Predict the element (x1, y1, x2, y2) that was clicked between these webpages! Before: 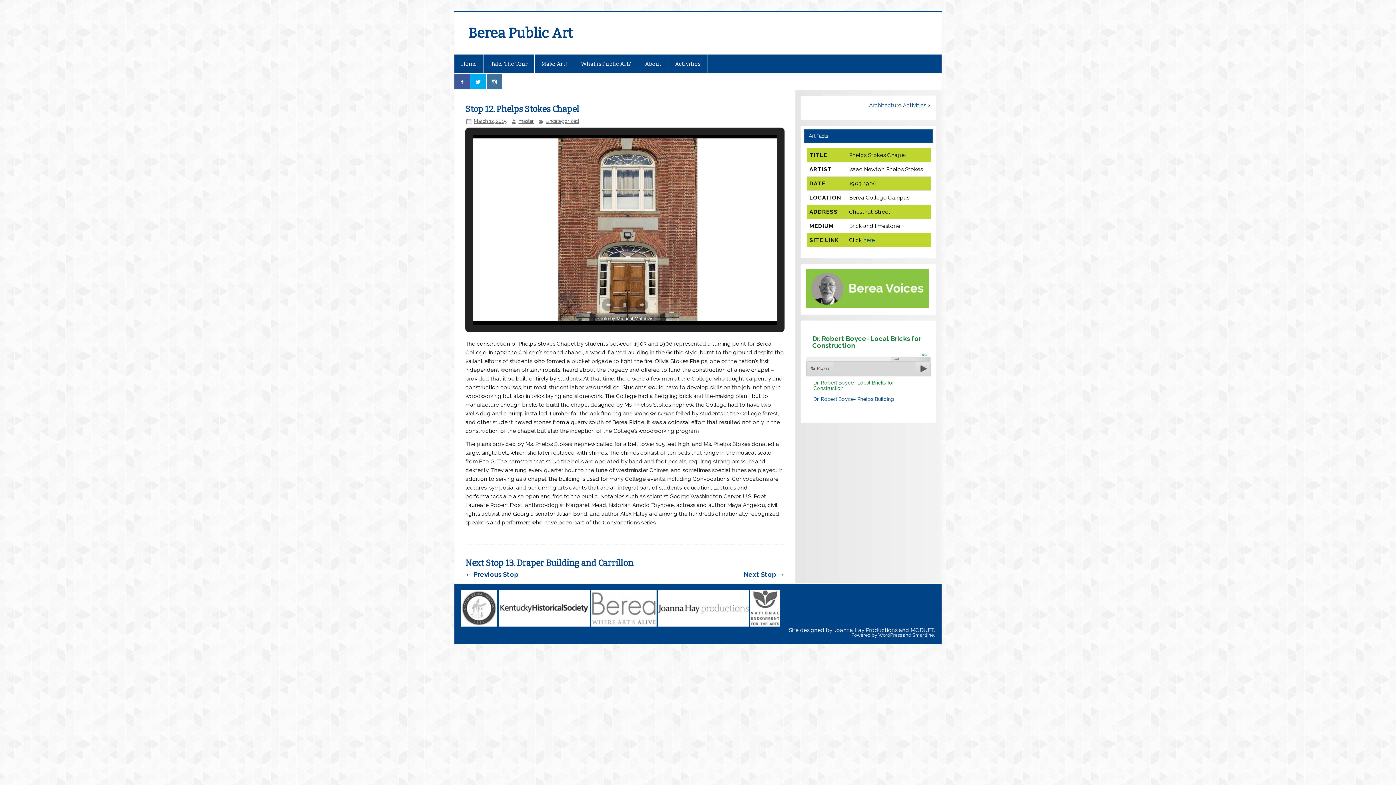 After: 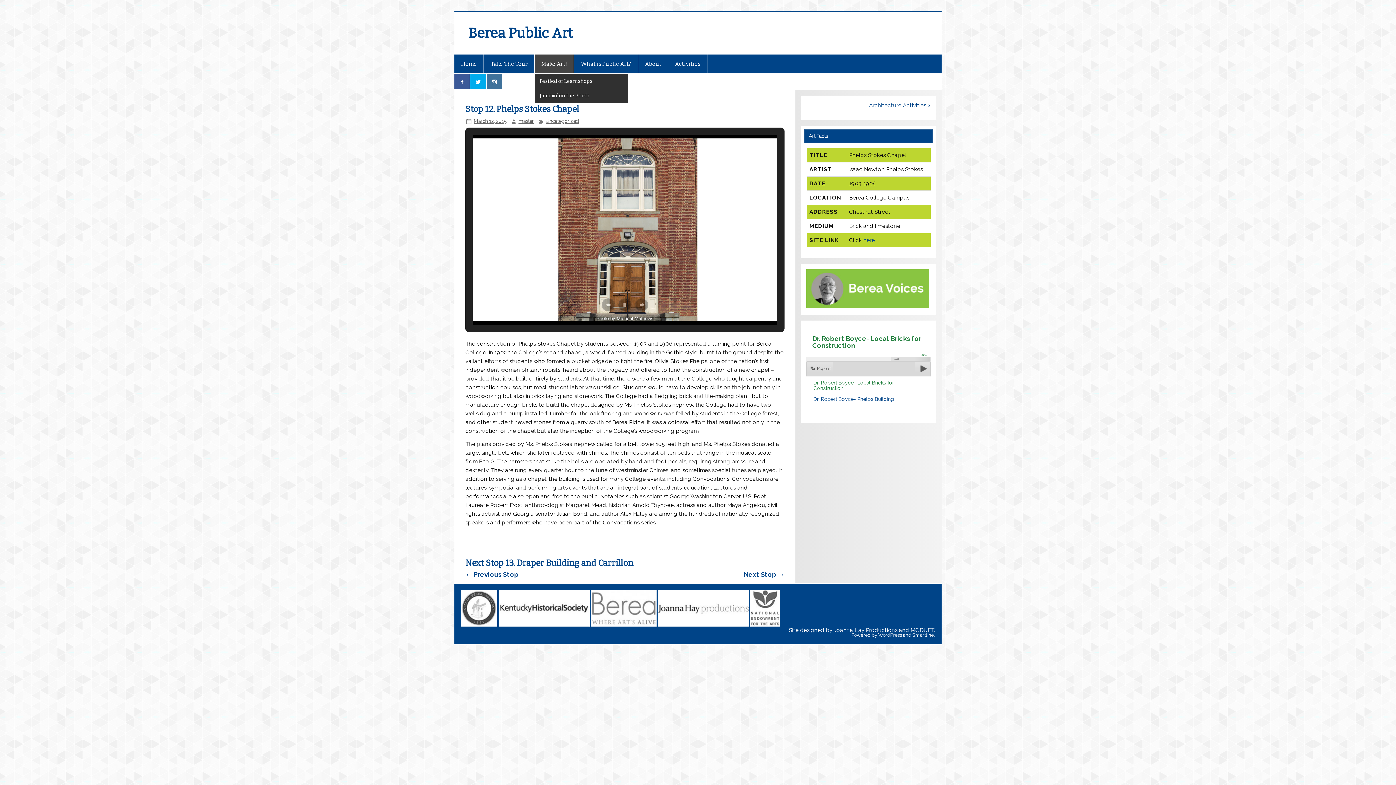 Action: bbox: (534, 54, 573, 73) label: Make Art!